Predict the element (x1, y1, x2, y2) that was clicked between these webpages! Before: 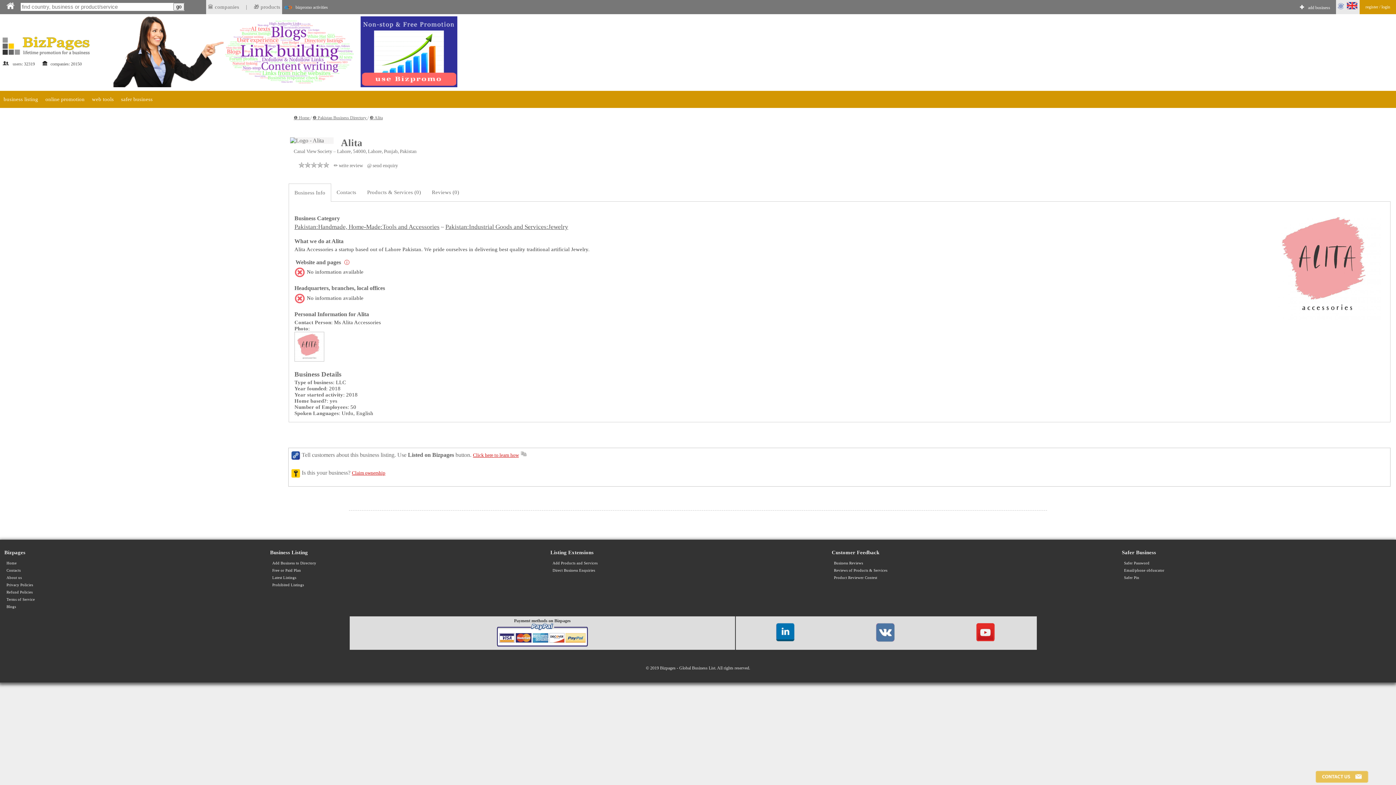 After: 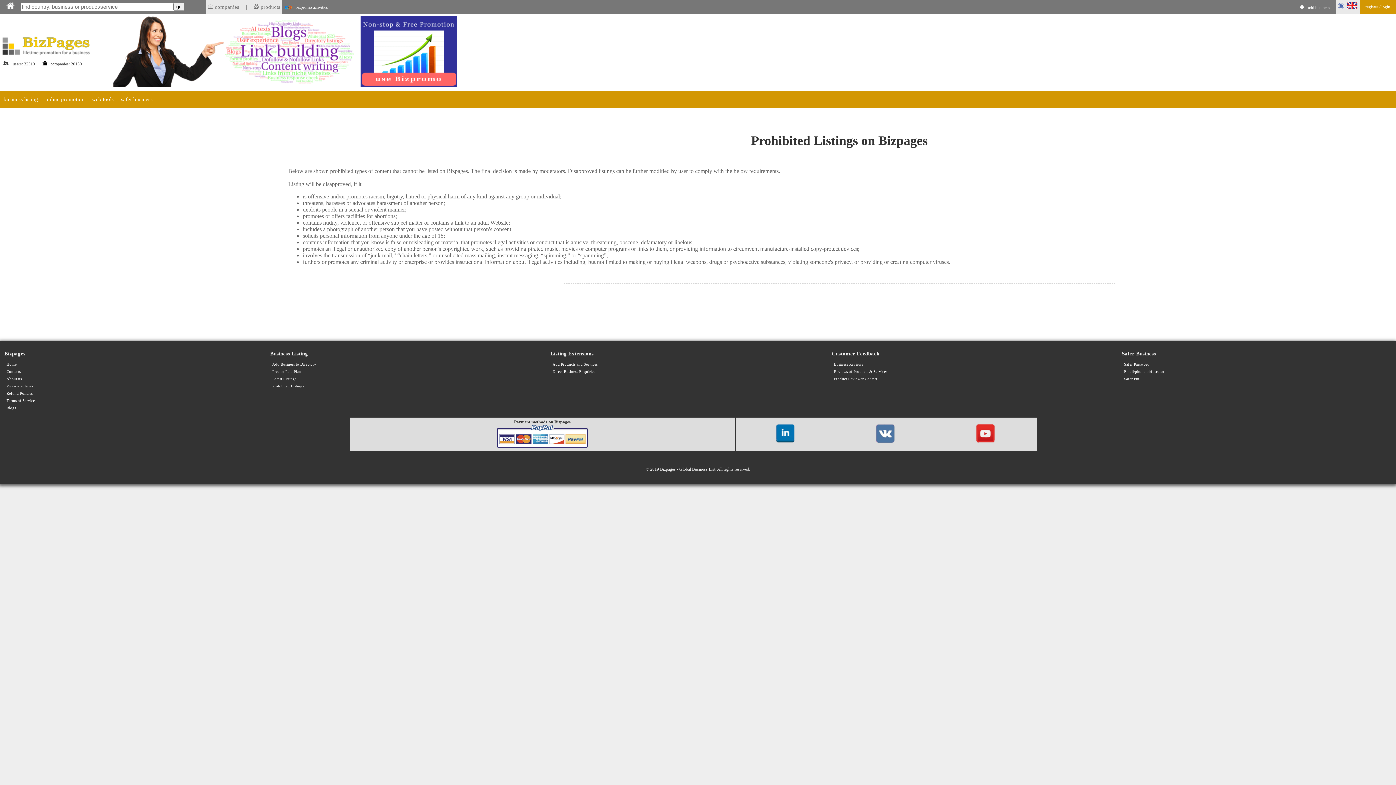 Action: bbox: (272, 583, 304, 587) label: Prohibited Listings